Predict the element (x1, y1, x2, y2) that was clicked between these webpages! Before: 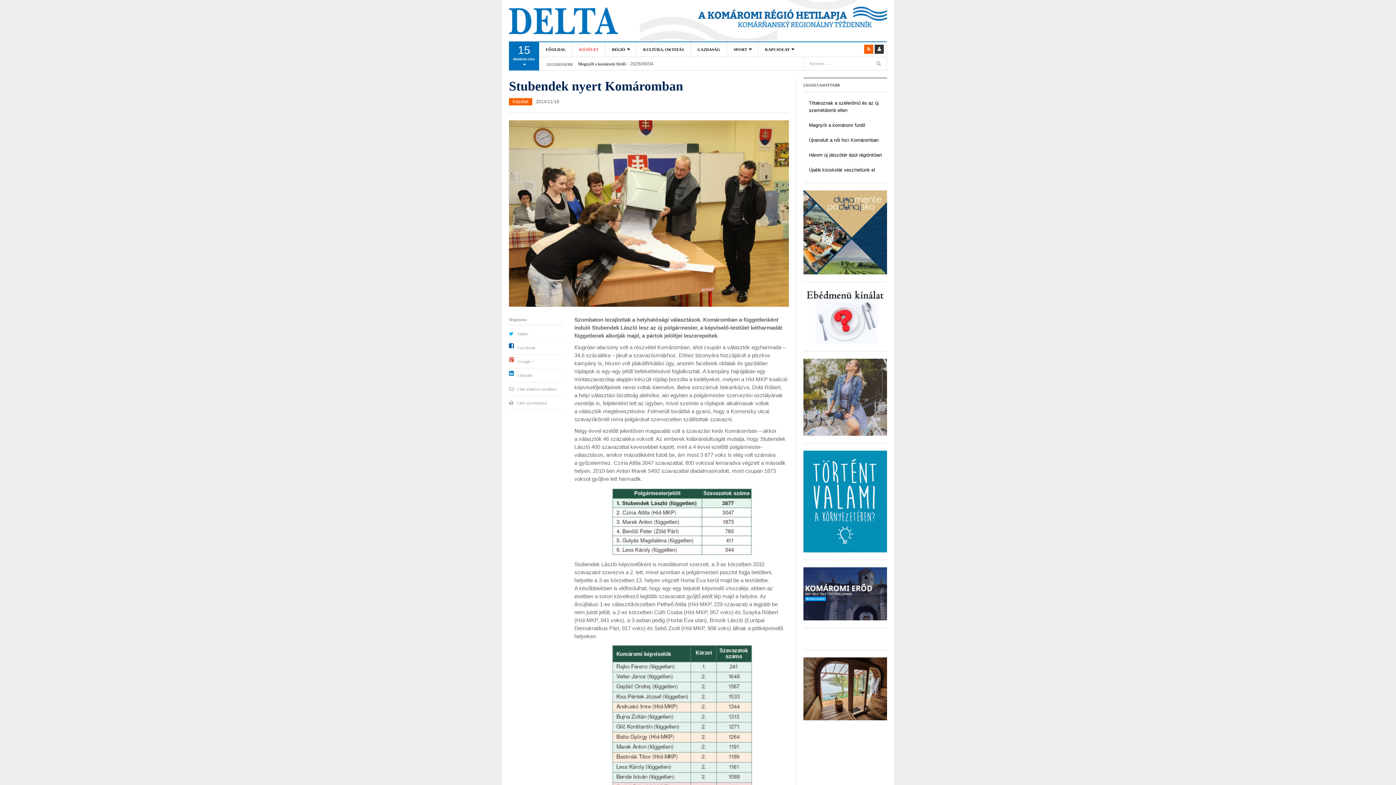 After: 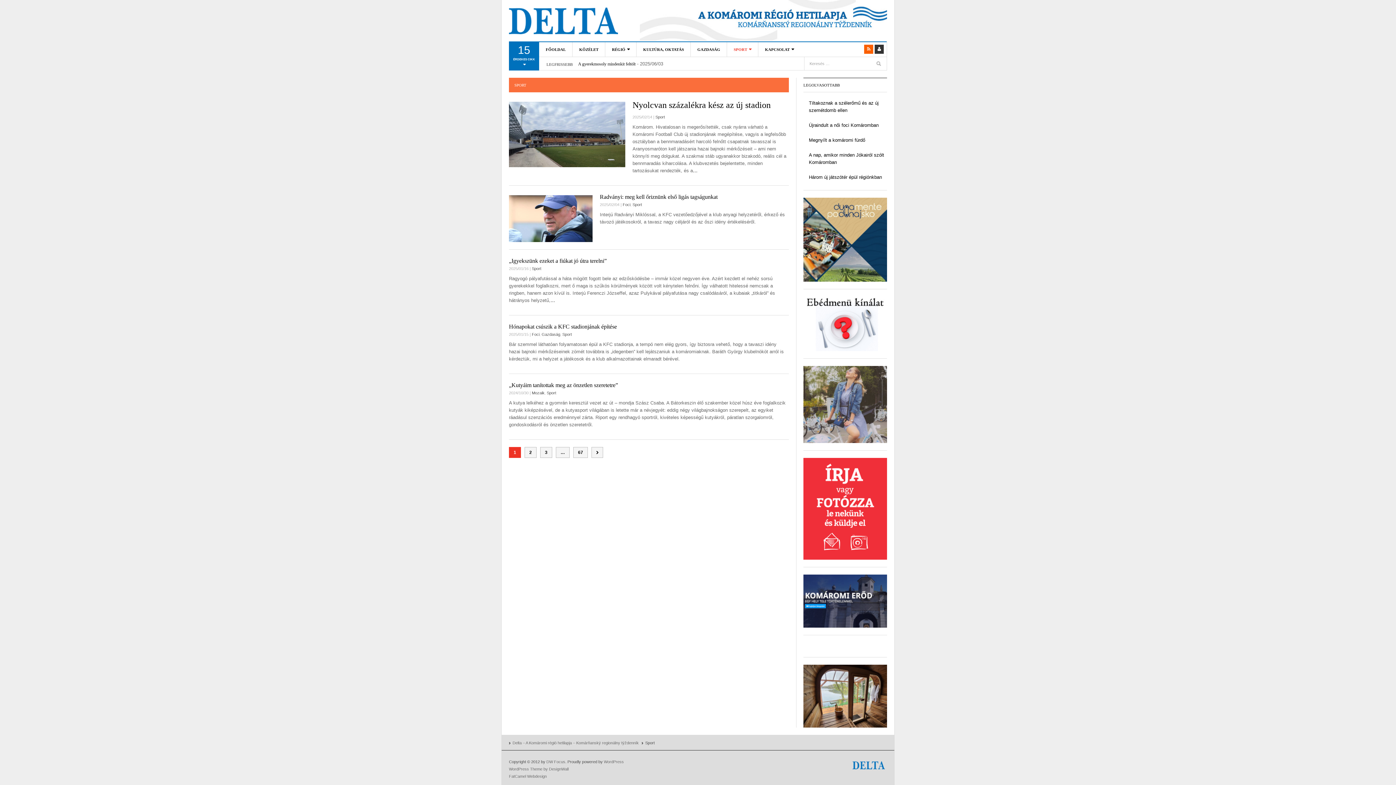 Action: label: SPORT bbox: (727, 42, 758, 56)